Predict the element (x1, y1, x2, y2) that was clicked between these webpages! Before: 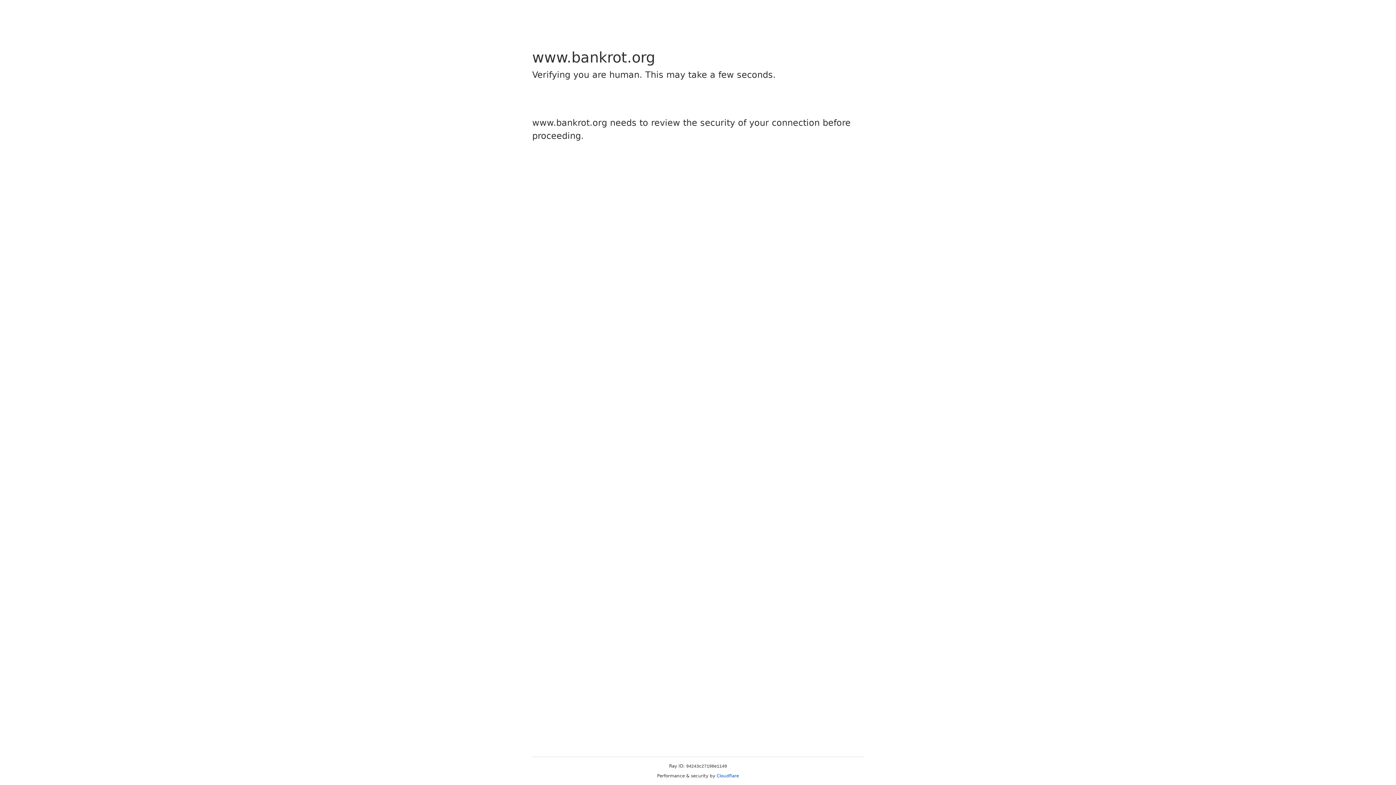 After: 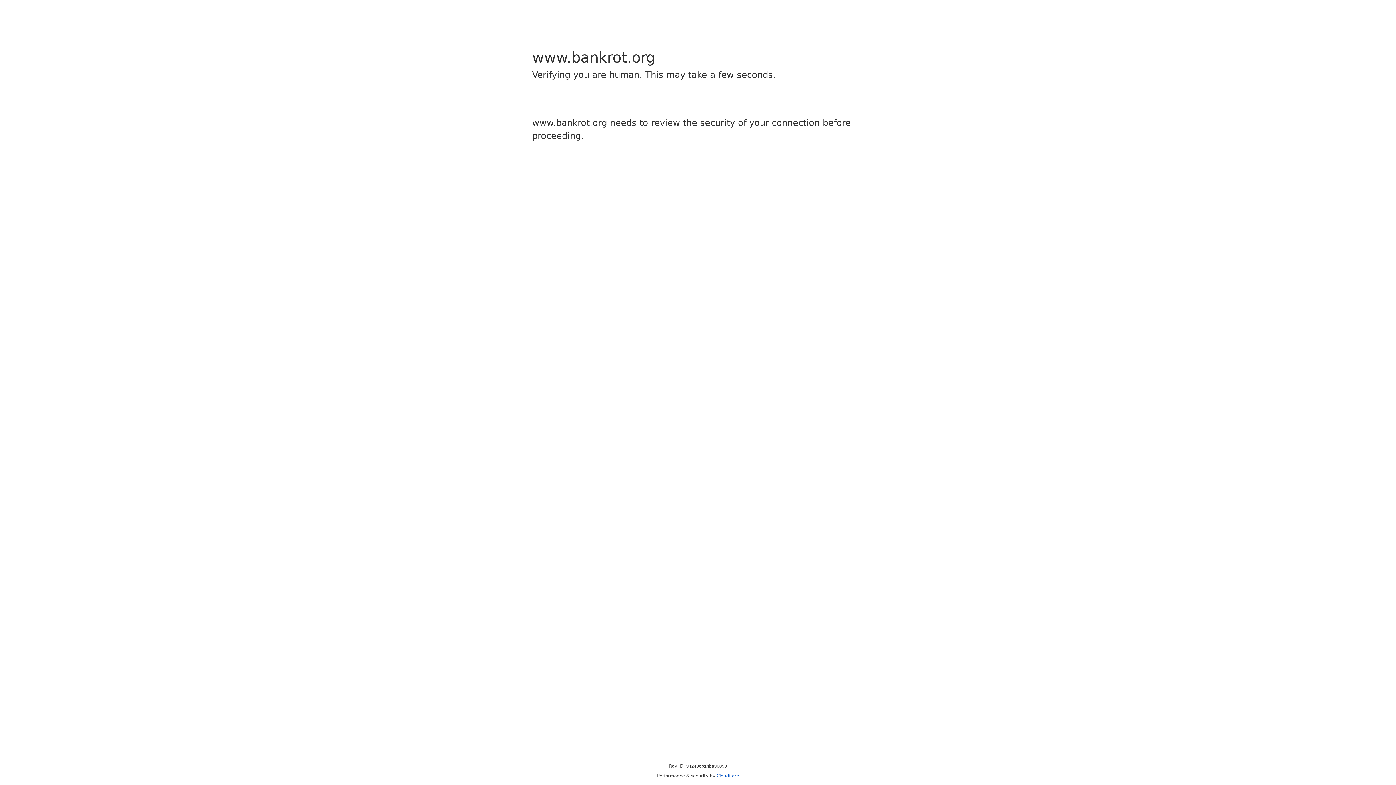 Action: bbox: (716, 773, 739, 778) label: Cloudflare